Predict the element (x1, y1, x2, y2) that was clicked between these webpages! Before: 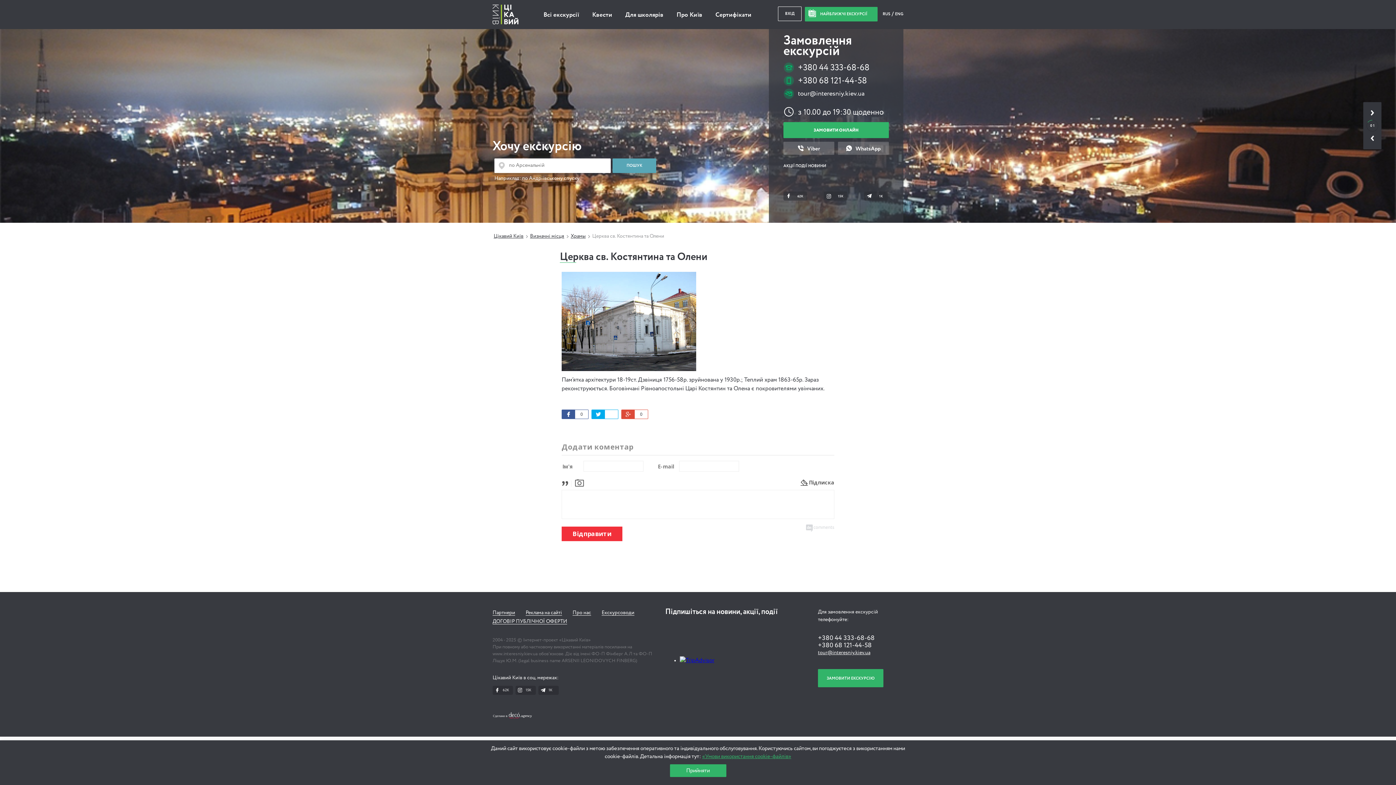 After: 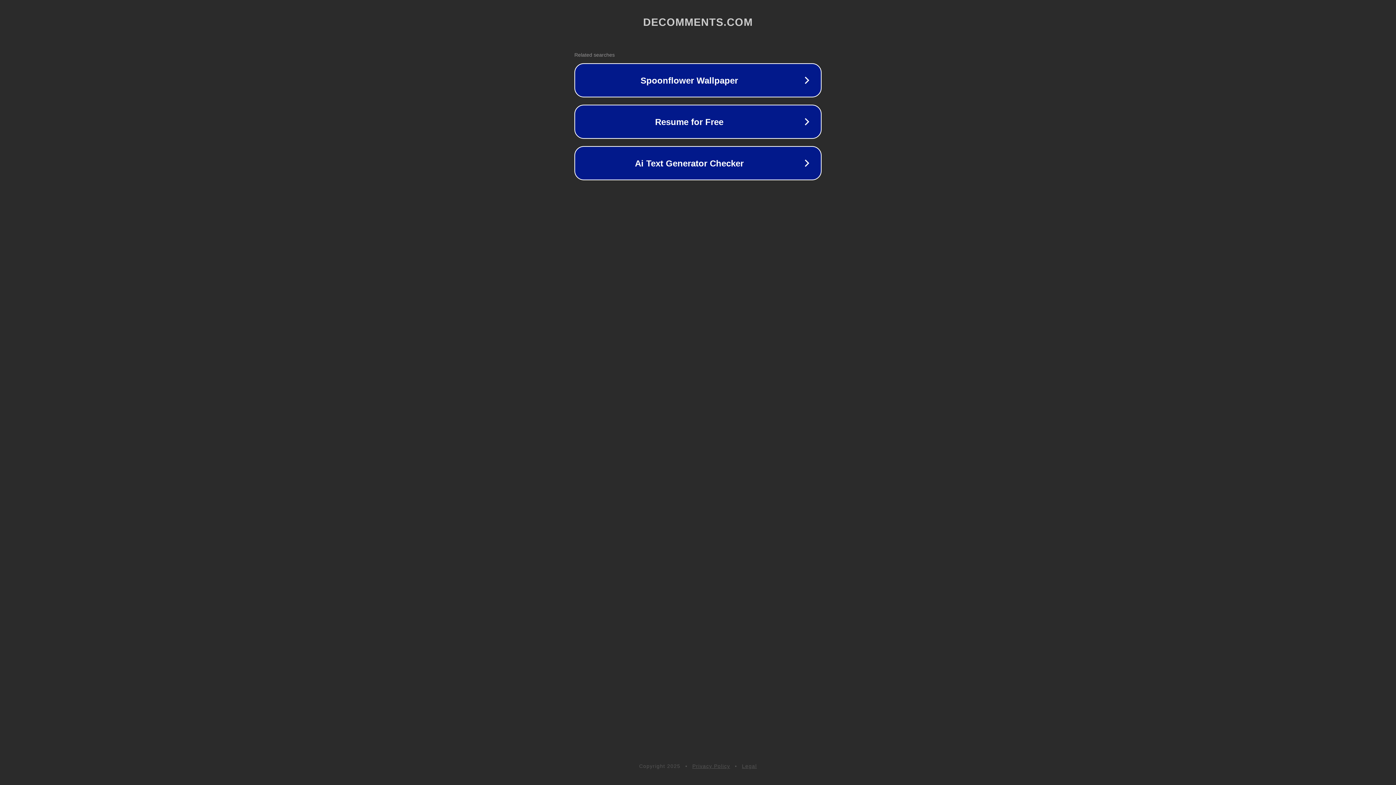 Action: bbox: (806, 524, 834, 534)